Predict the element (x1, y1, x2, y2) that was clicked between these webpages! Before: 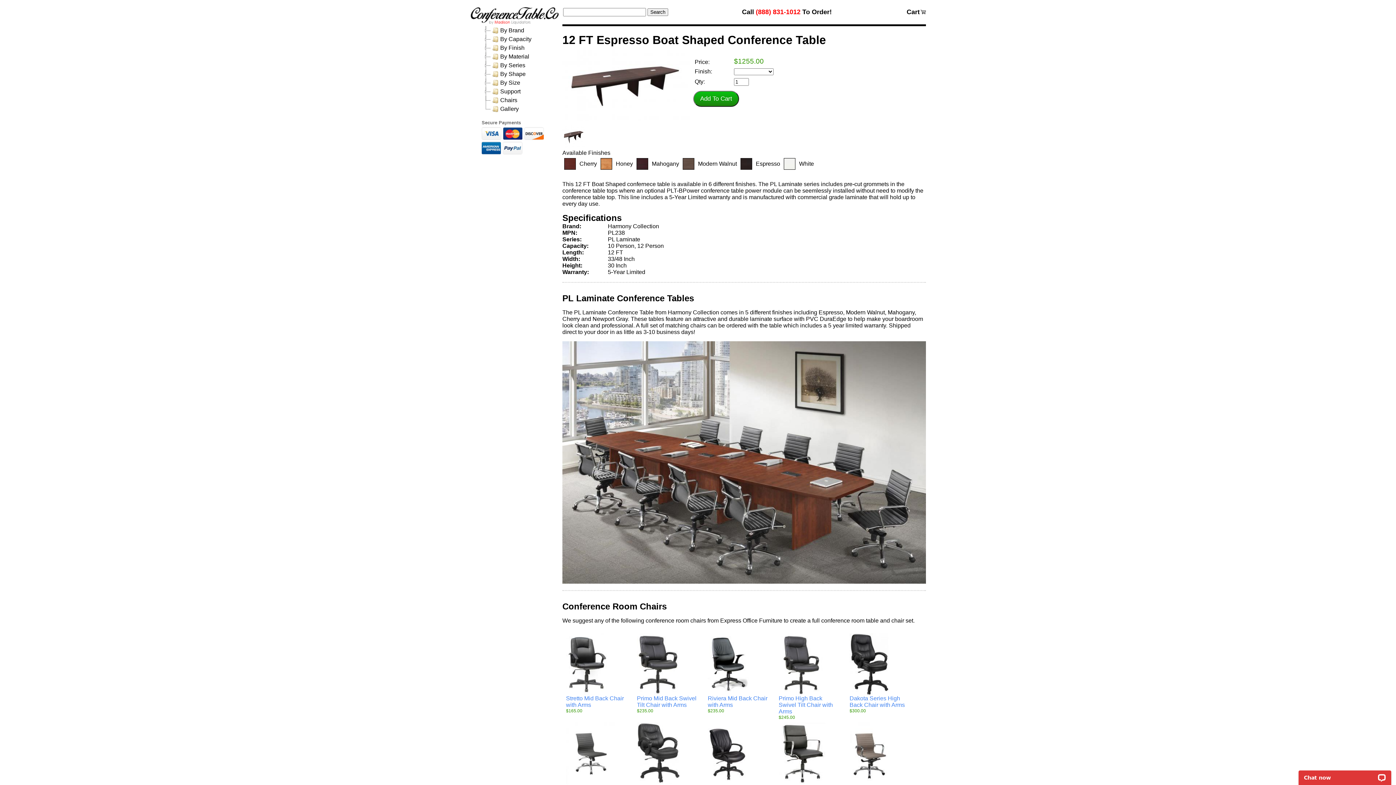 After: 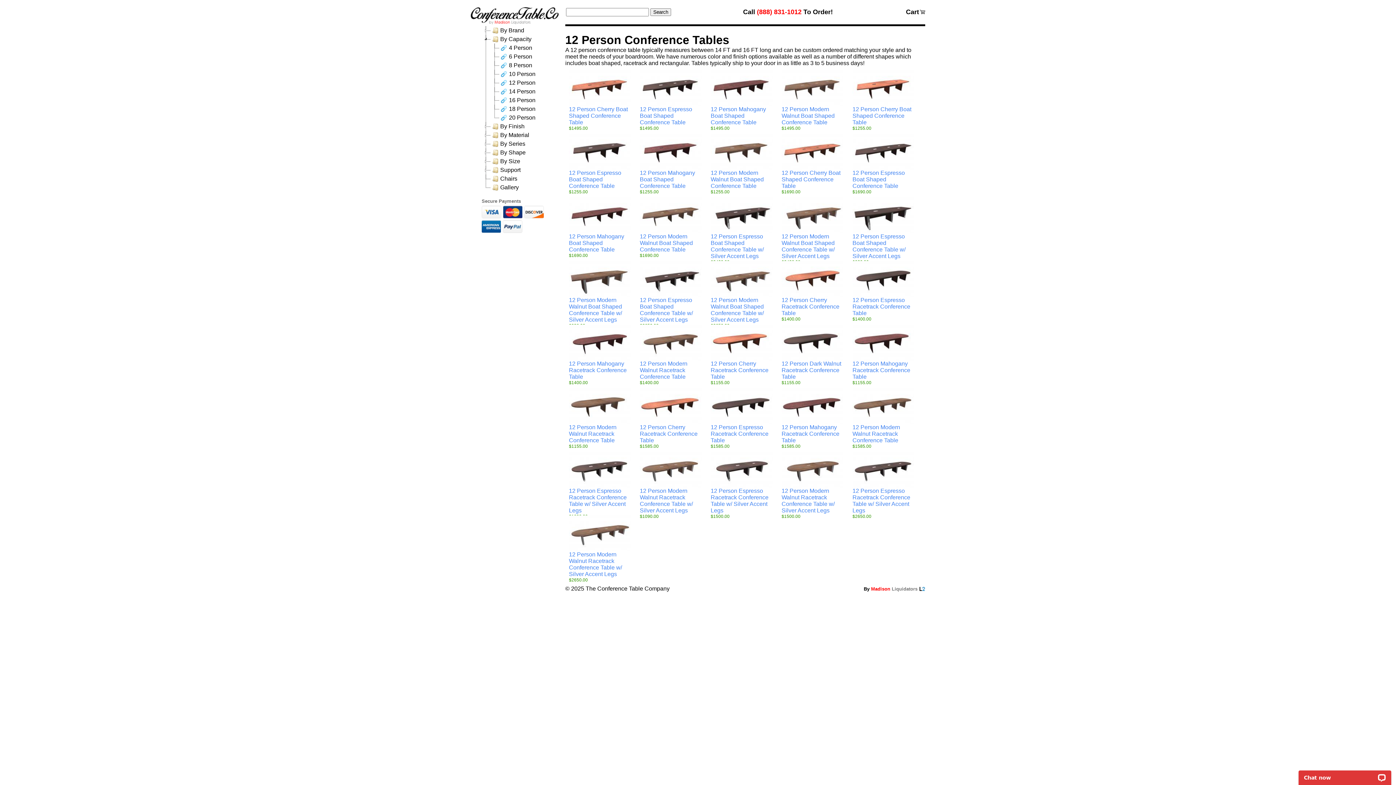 Action: label: 12 Person bbox: (637, 242, 664, 249)